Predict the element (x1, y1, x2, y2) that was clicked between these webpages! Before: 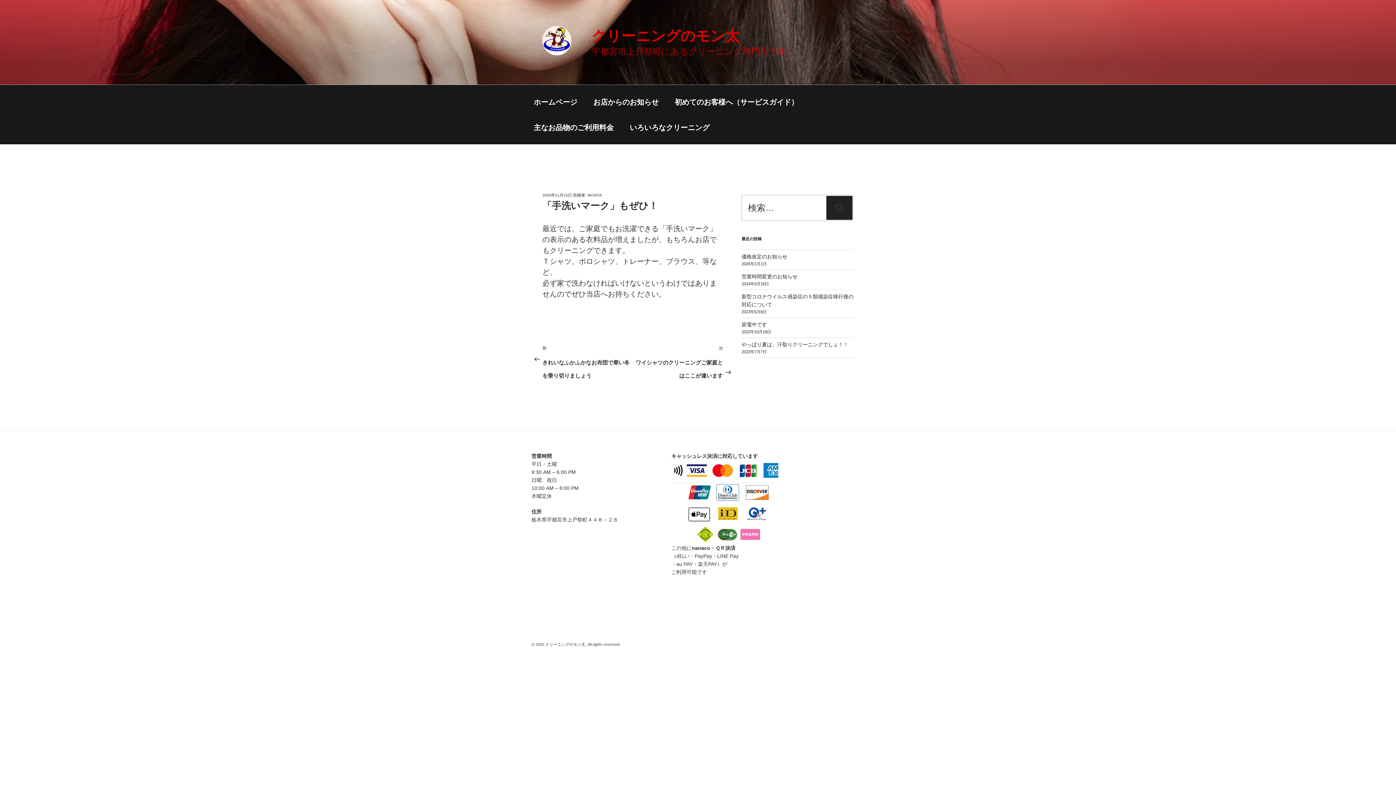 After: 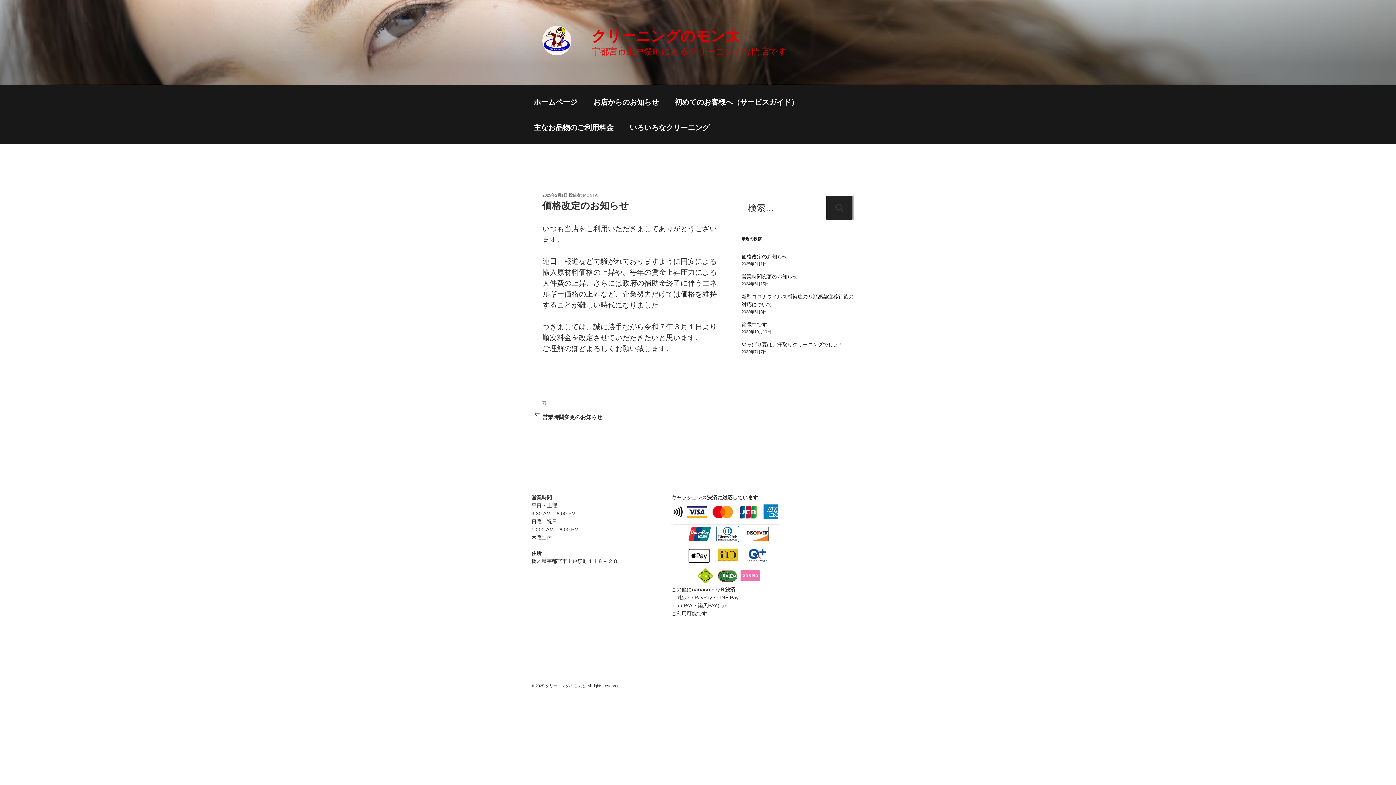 Action: bbox: (741, 253, 787, 259) label: 価格改定のお知らせ